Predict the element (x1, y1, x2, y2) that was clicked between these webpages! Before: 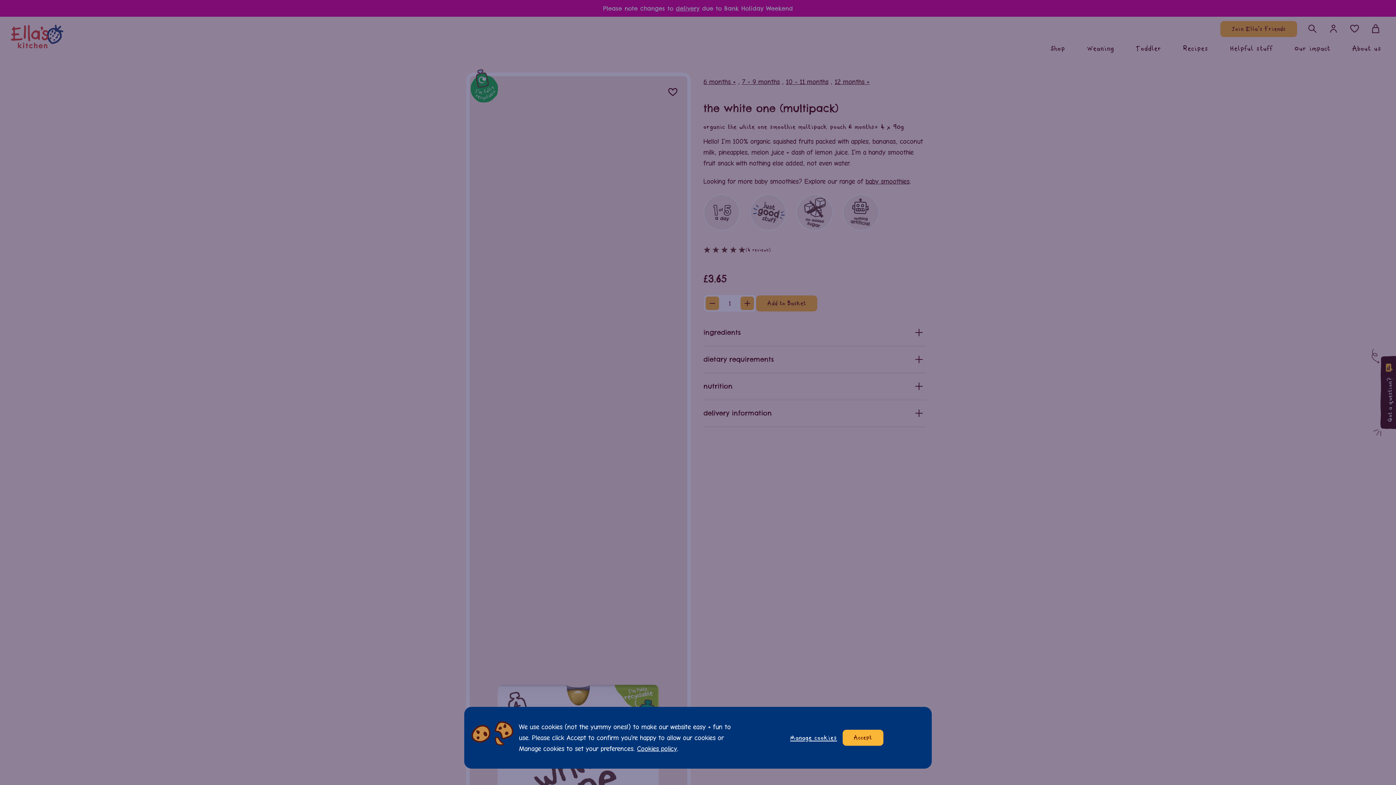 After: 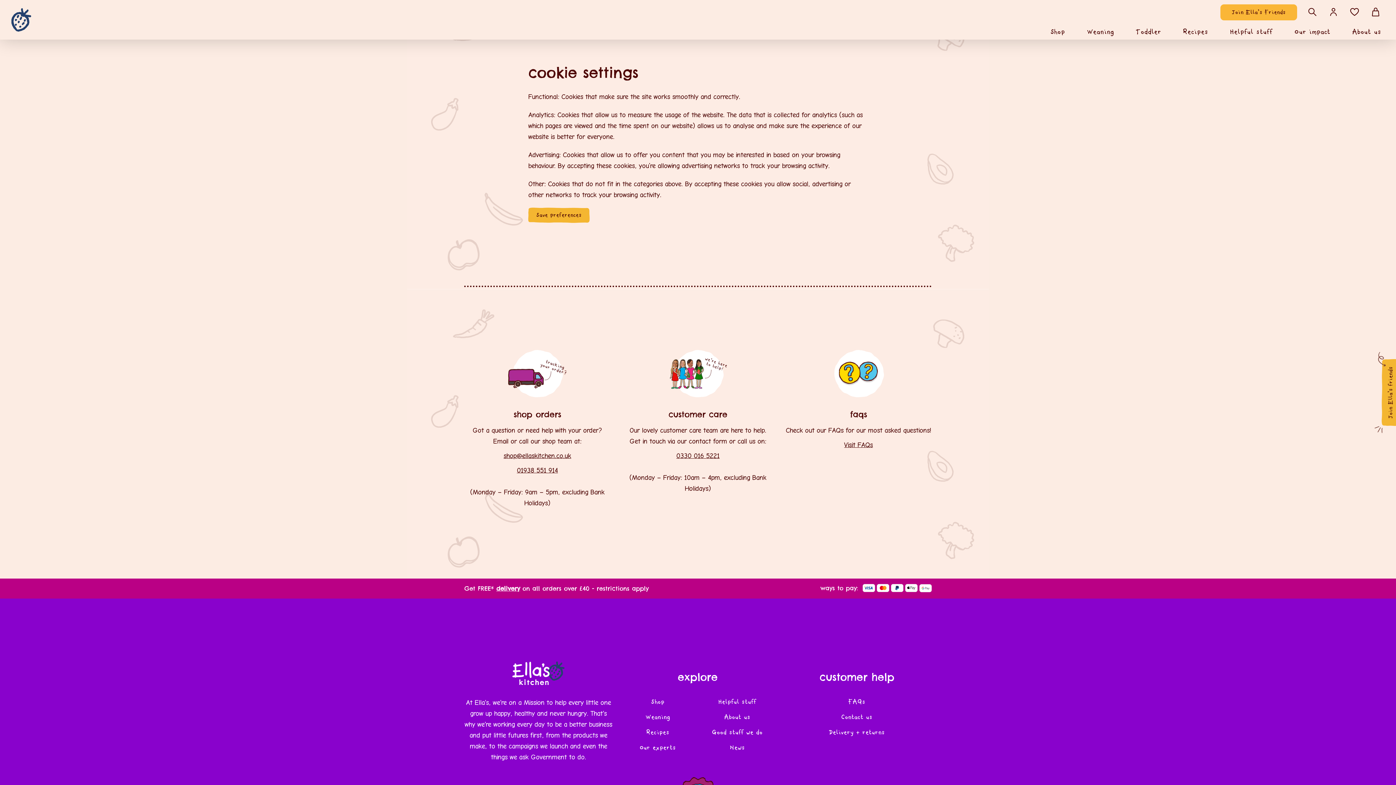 Action: label: Manage cookies bbox: (790, 734, 837, 742)